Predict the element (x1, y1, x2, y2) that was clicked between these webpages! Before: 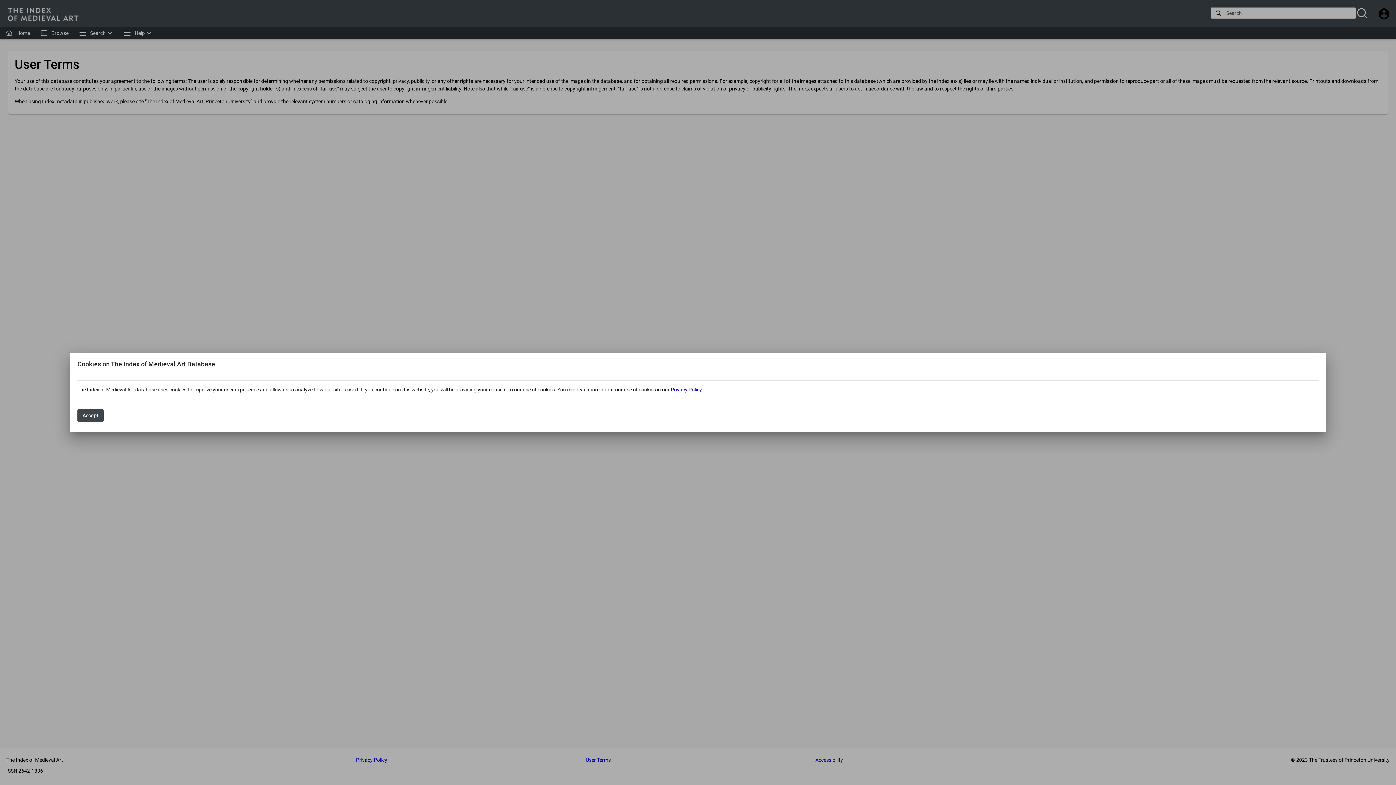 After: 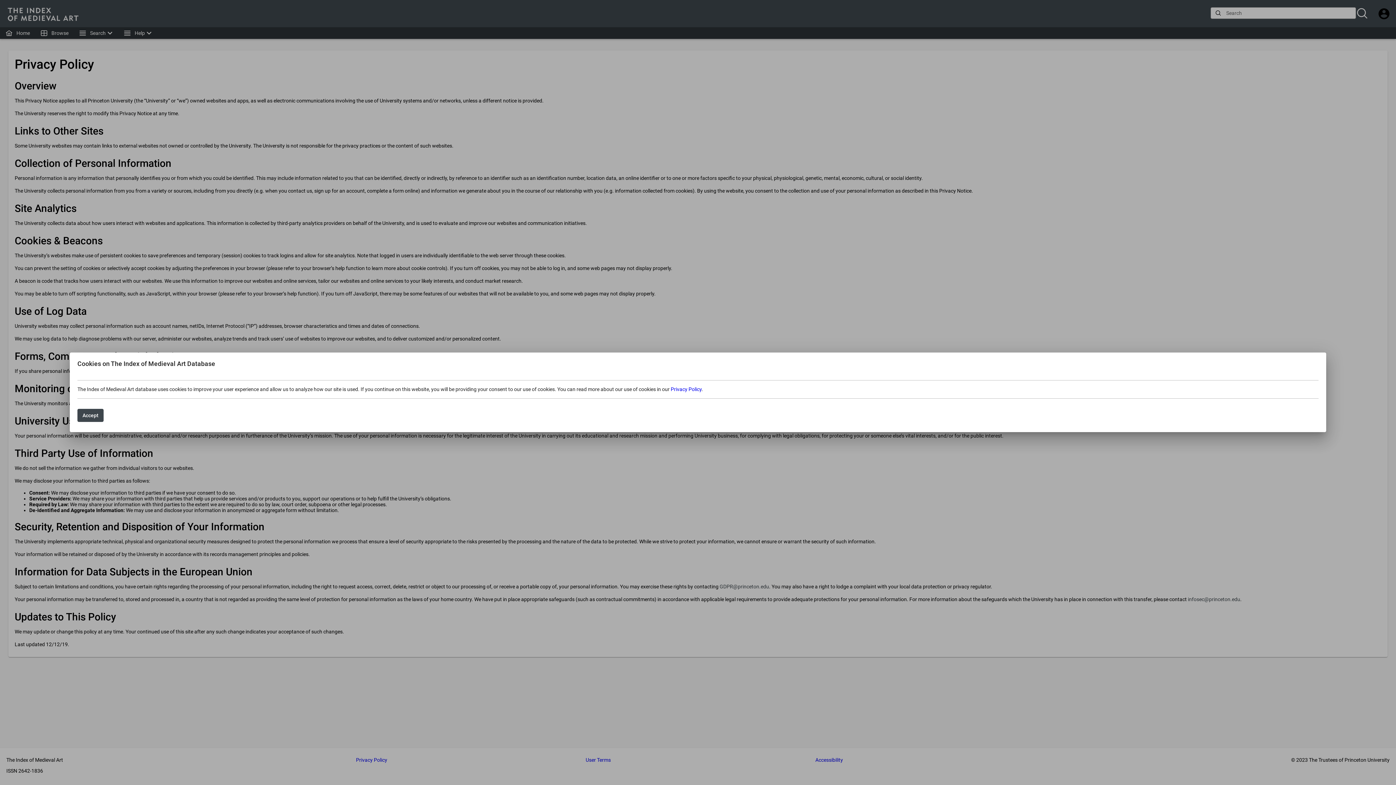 Action: label: Privacy Policy bbox: (670, 386, 701, 392)